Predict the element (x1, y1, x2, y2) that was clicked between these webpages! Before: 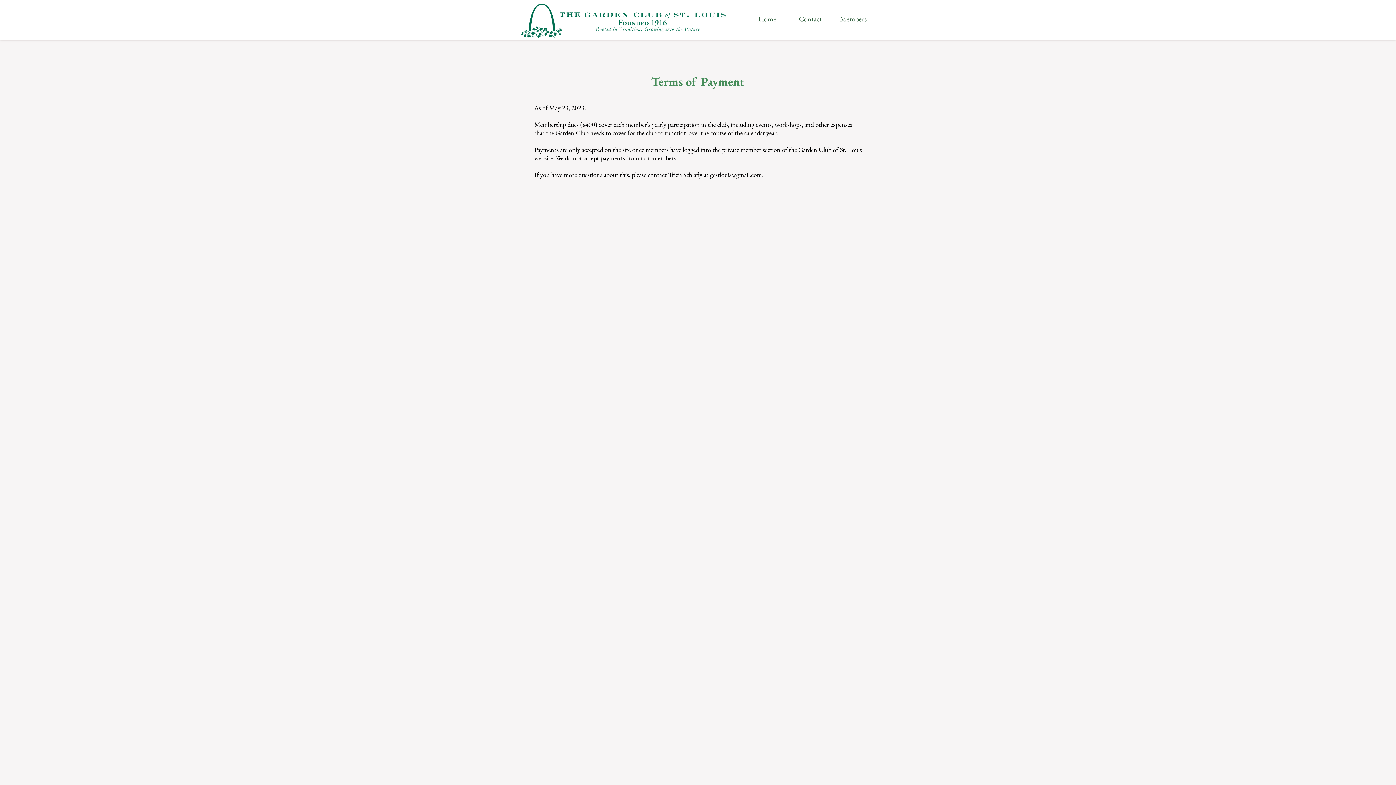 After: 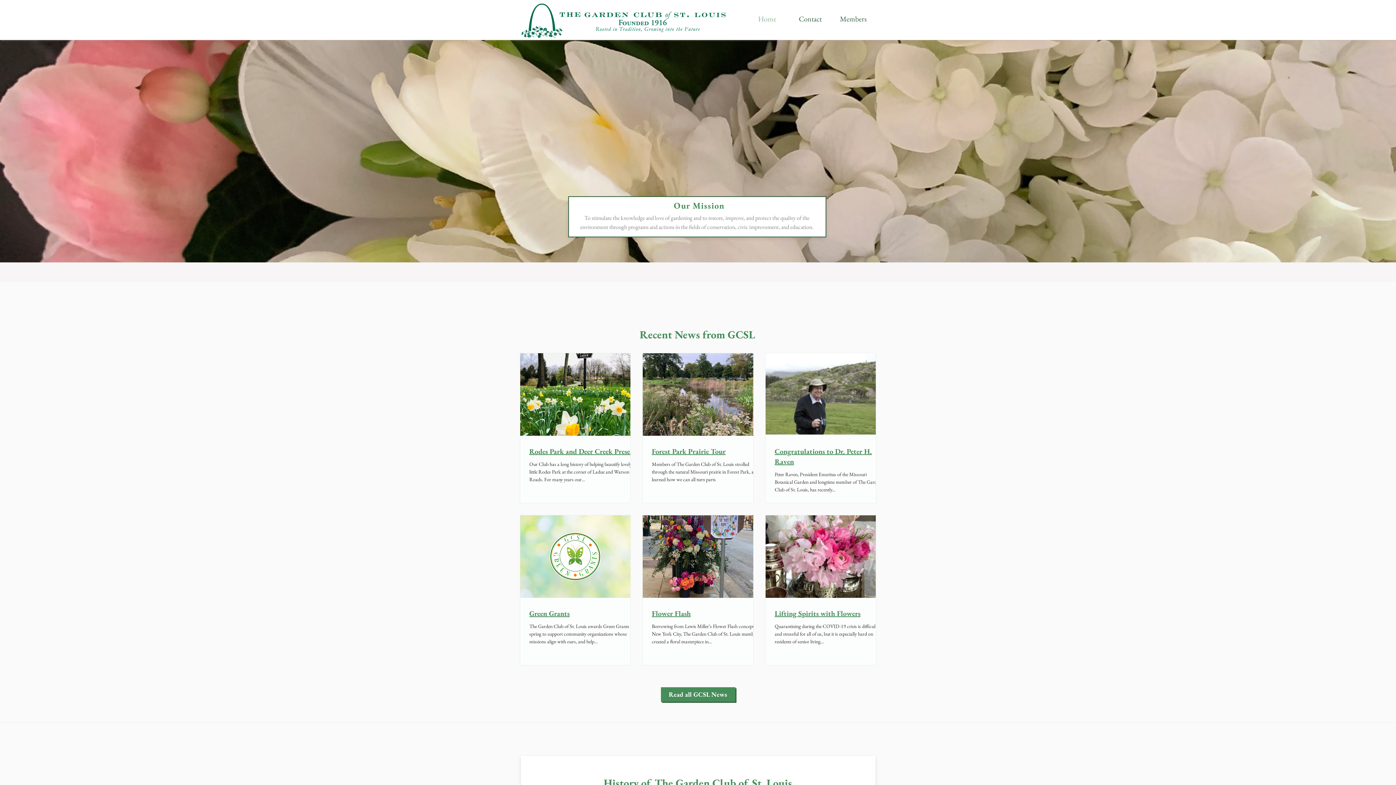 Action: bbox: (520, 3, 736, 40)